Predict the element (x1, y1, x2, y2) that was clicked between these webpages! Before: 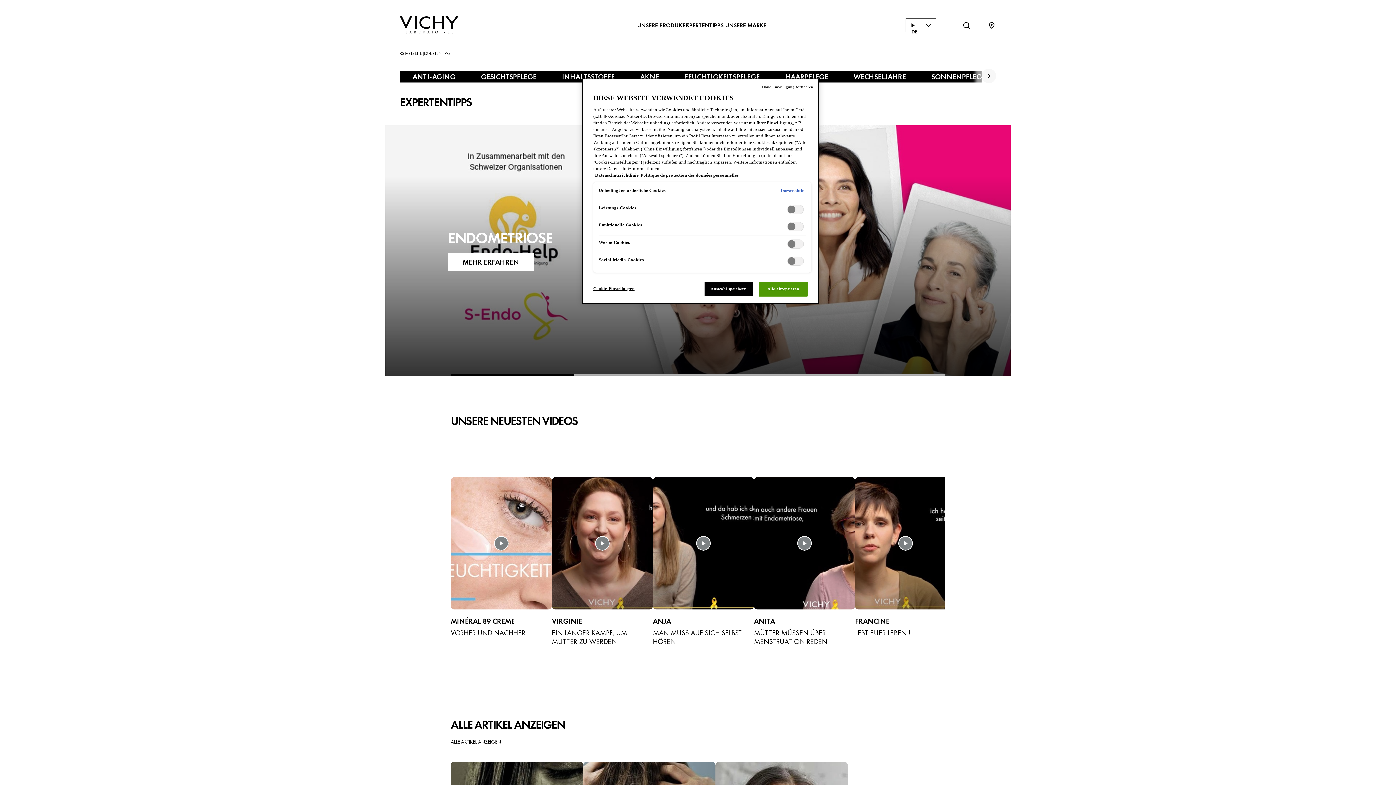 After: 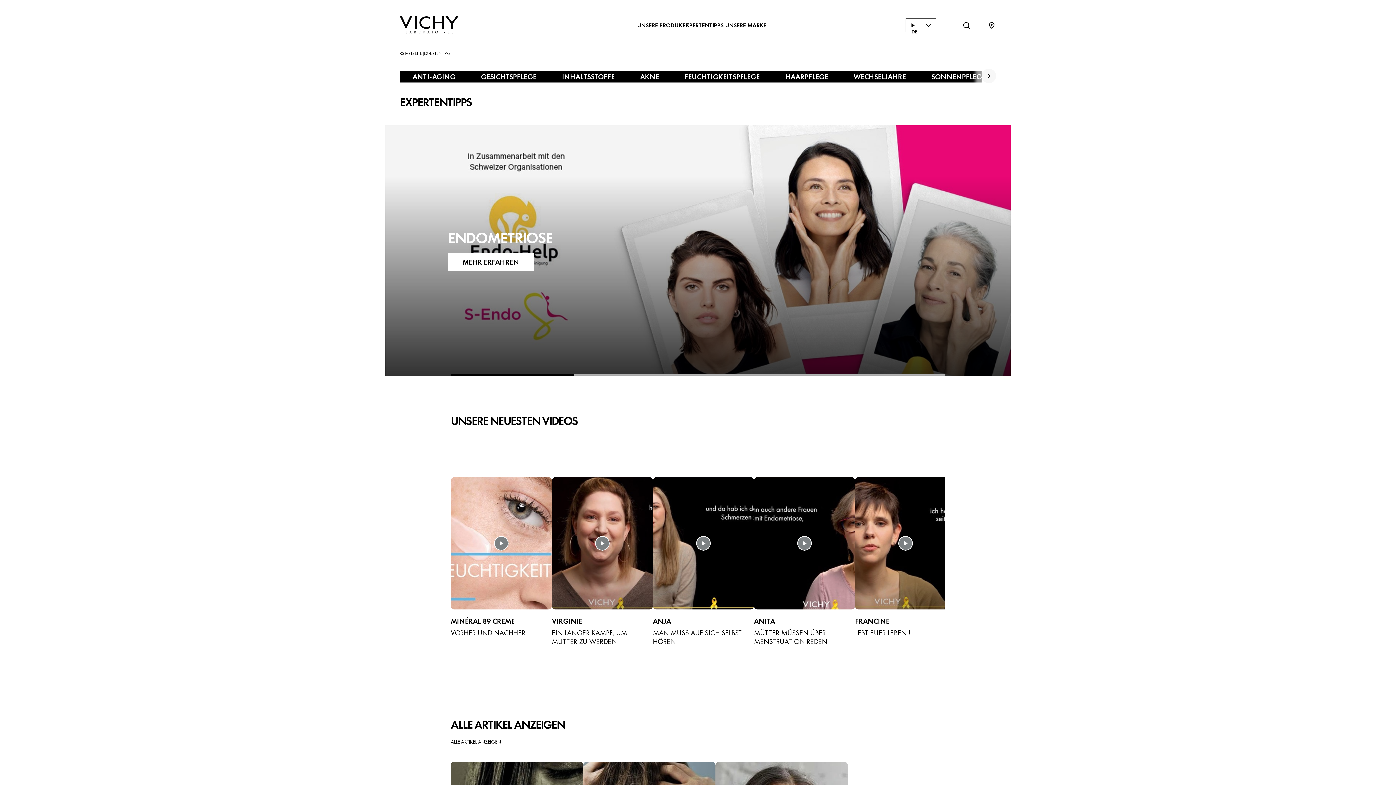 Action: label: Alle akzeptieren bbox: (758, 281, 808, 296)